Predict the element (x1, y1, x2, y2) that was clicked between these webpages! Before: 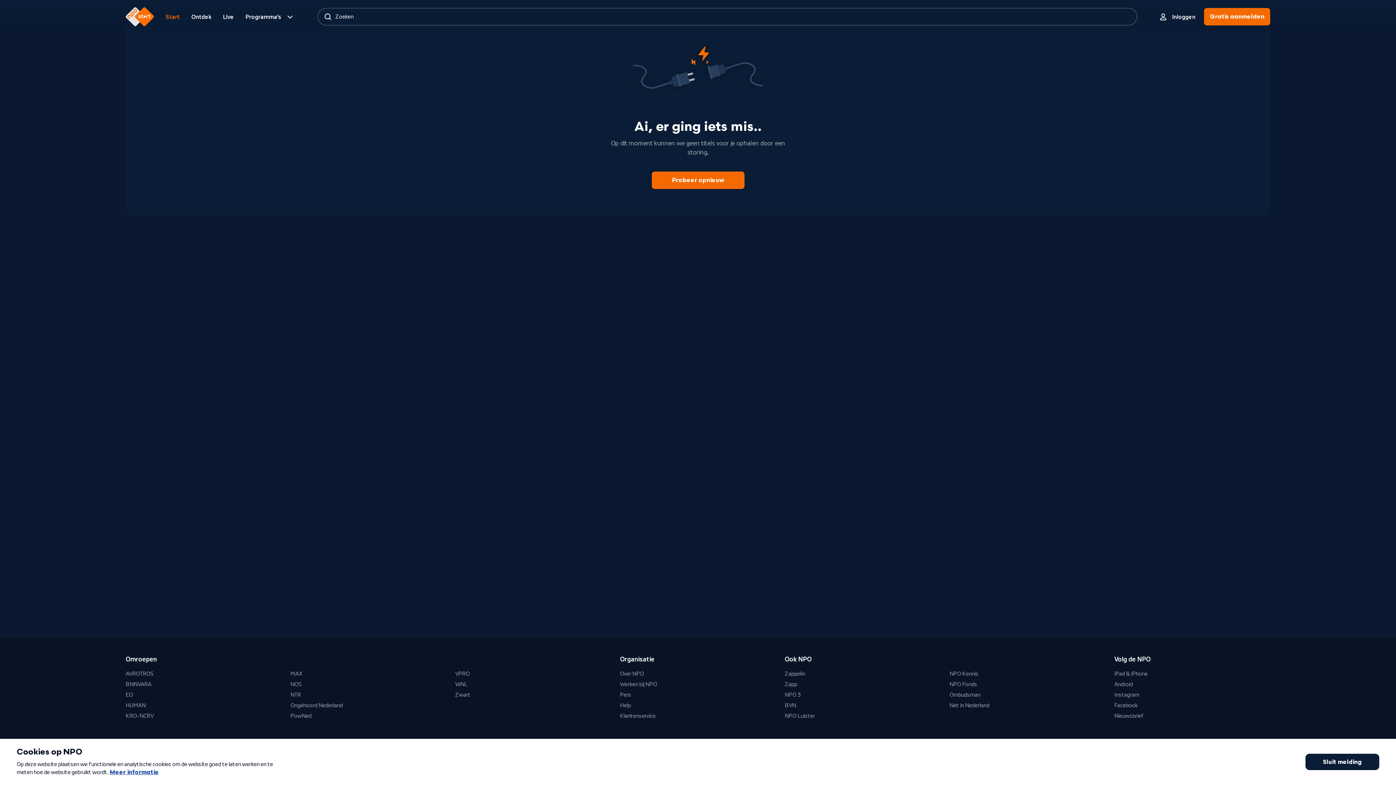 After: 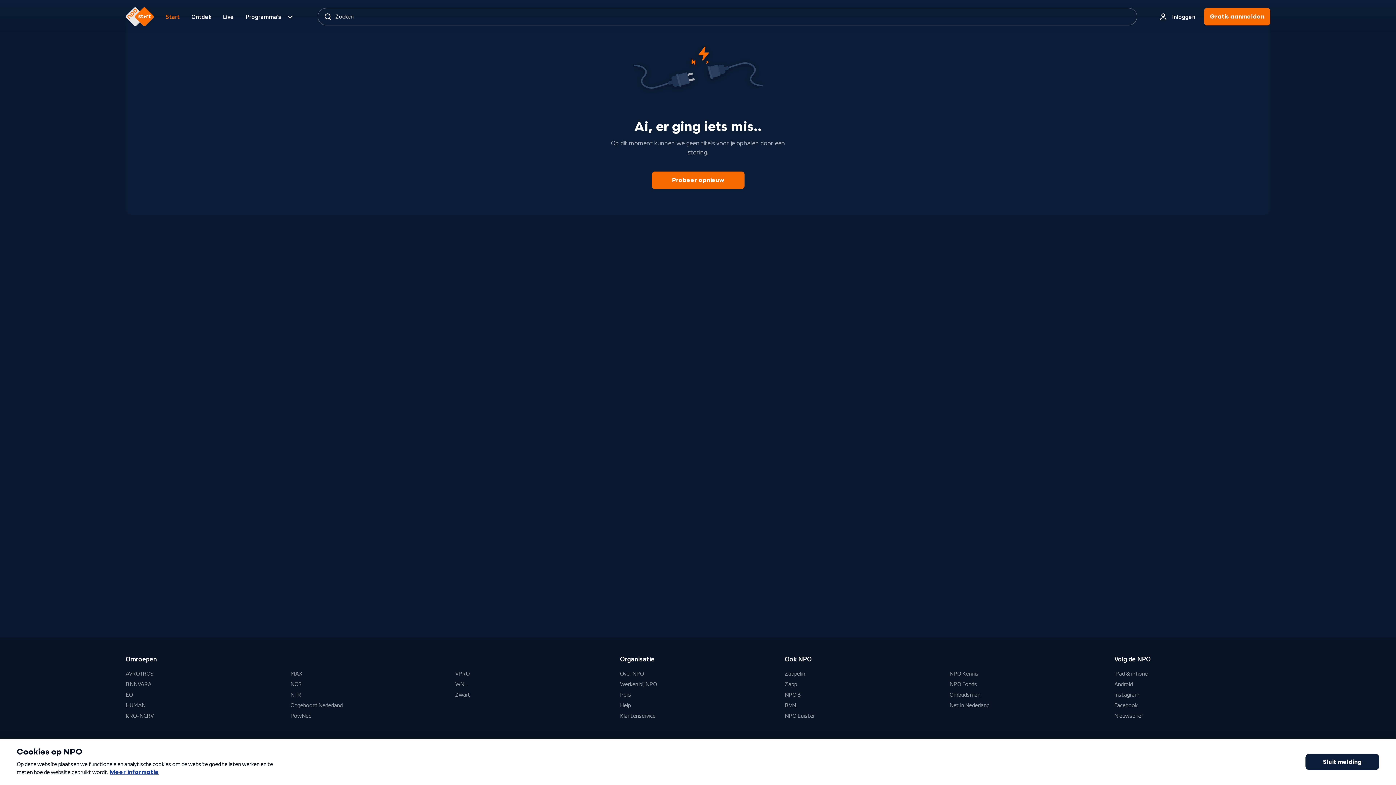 Action: bbox: (125, 7, 154, 26) label: Naar home pagina